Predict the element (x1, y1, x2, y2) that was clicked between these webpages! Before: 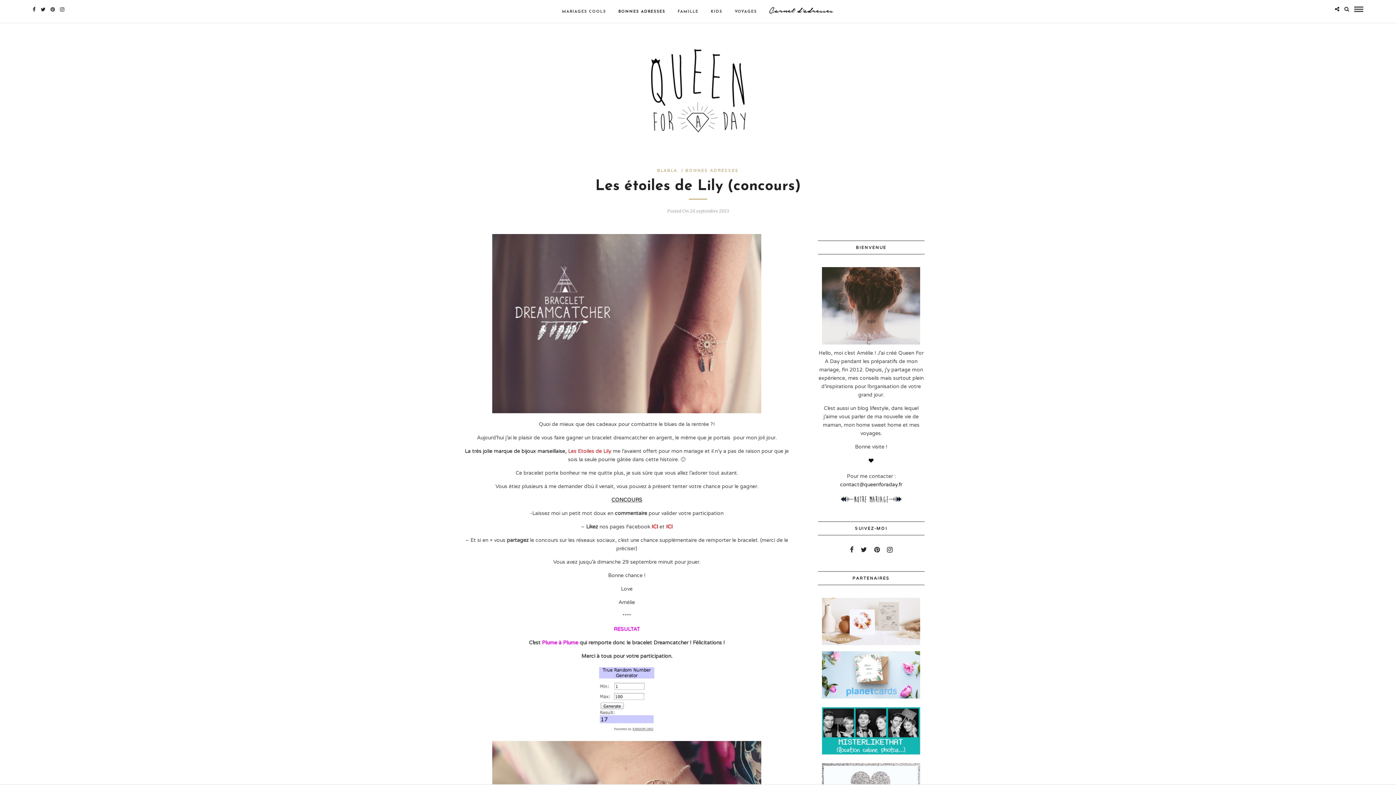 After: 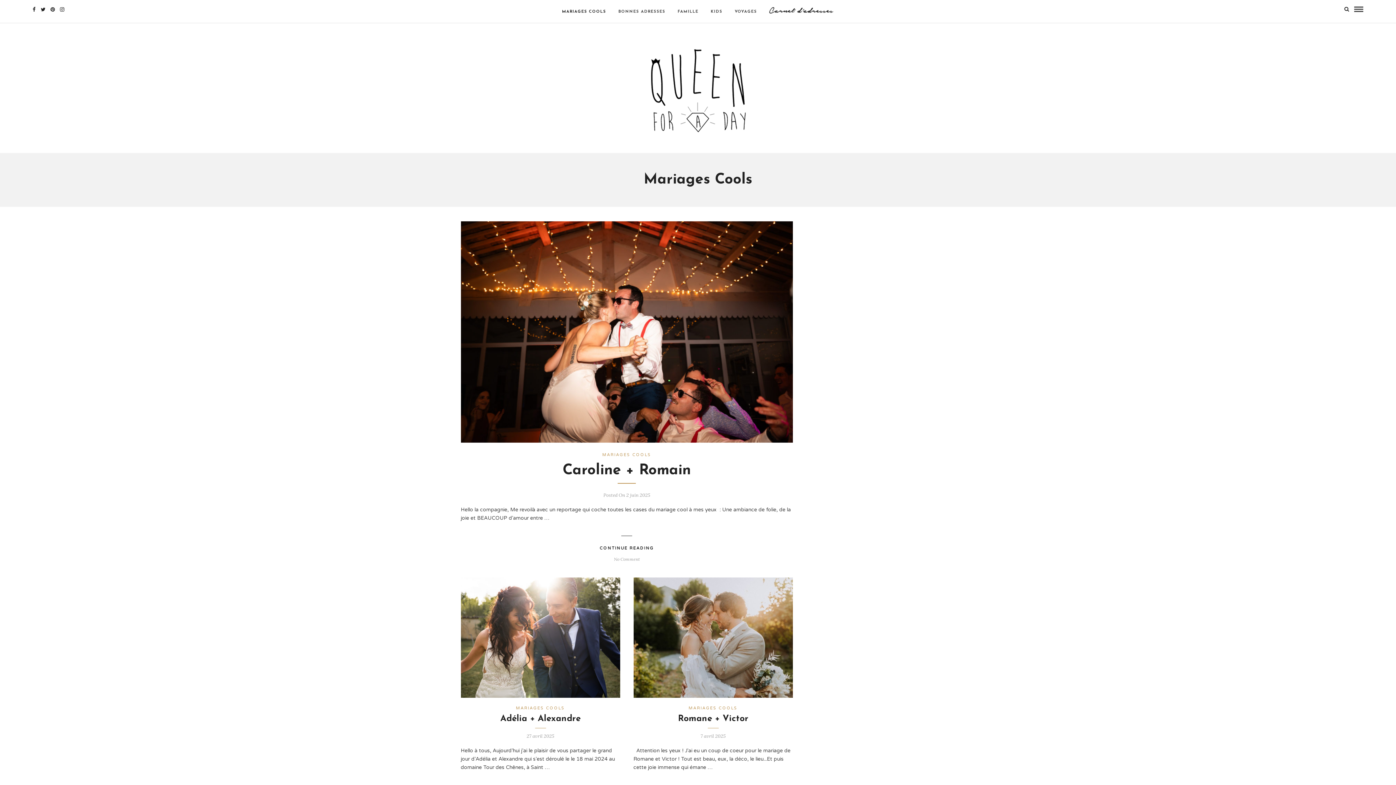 Action: label: MARIAGES COOLS bbox: (556, 2, 611, 20)